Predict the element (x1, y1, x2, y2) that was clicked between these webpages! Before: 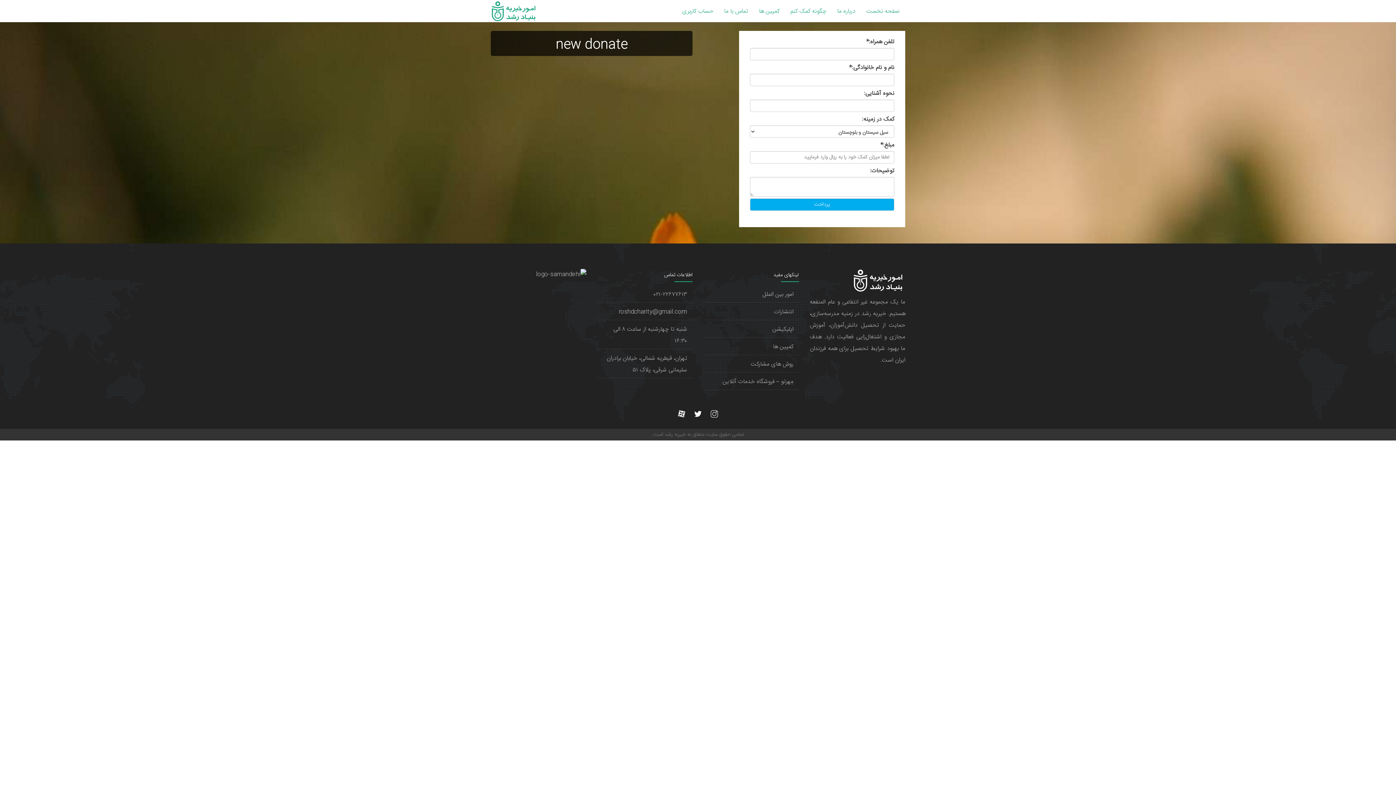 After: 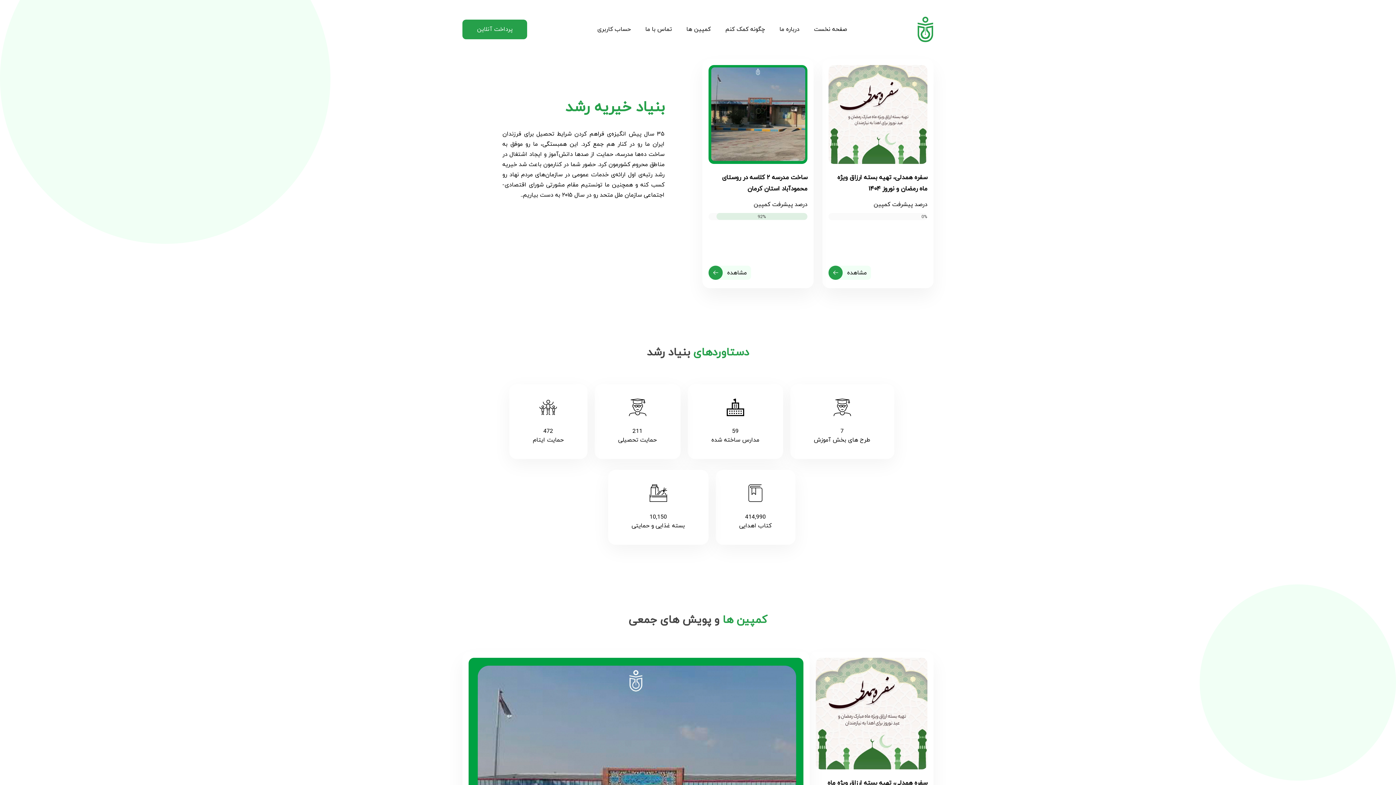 Action: bbox: (485, 0, 538, 21)